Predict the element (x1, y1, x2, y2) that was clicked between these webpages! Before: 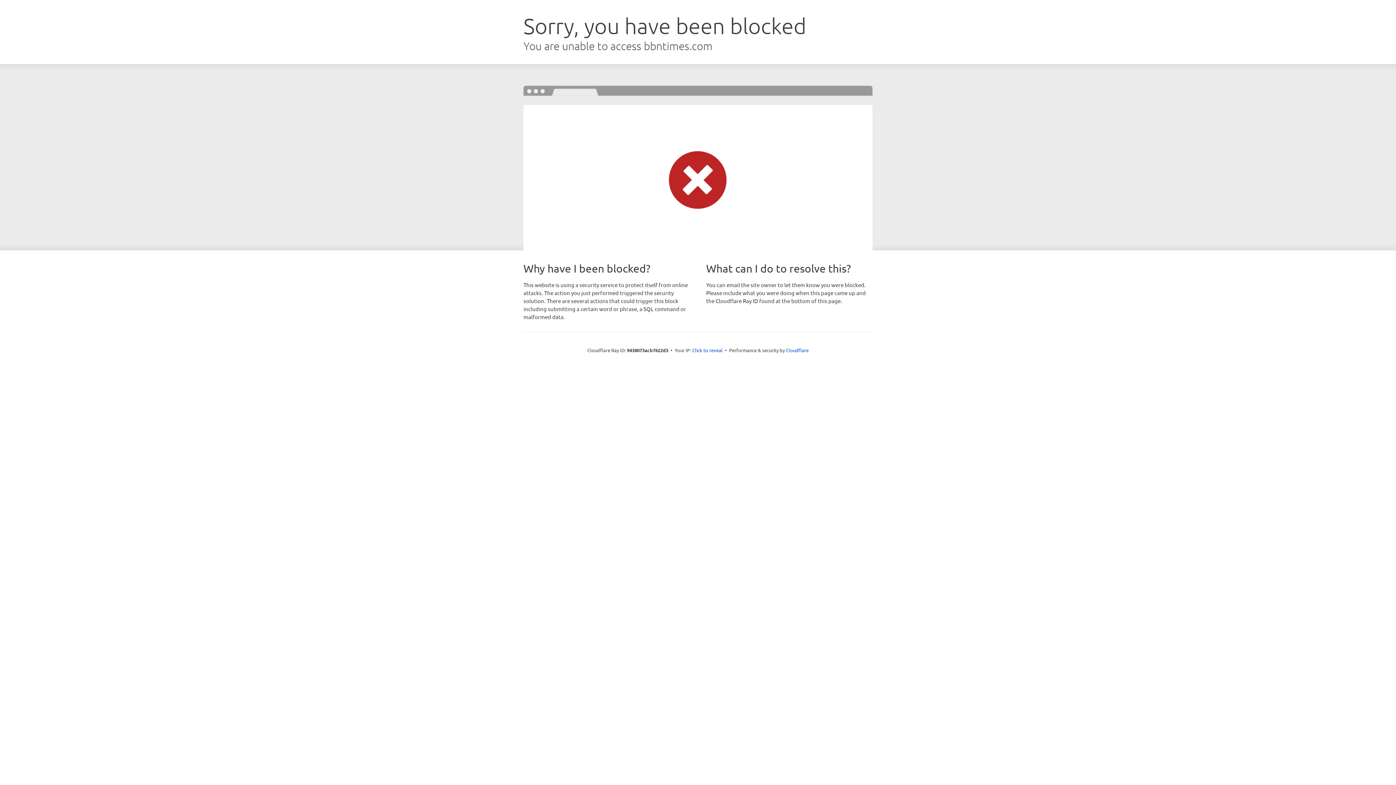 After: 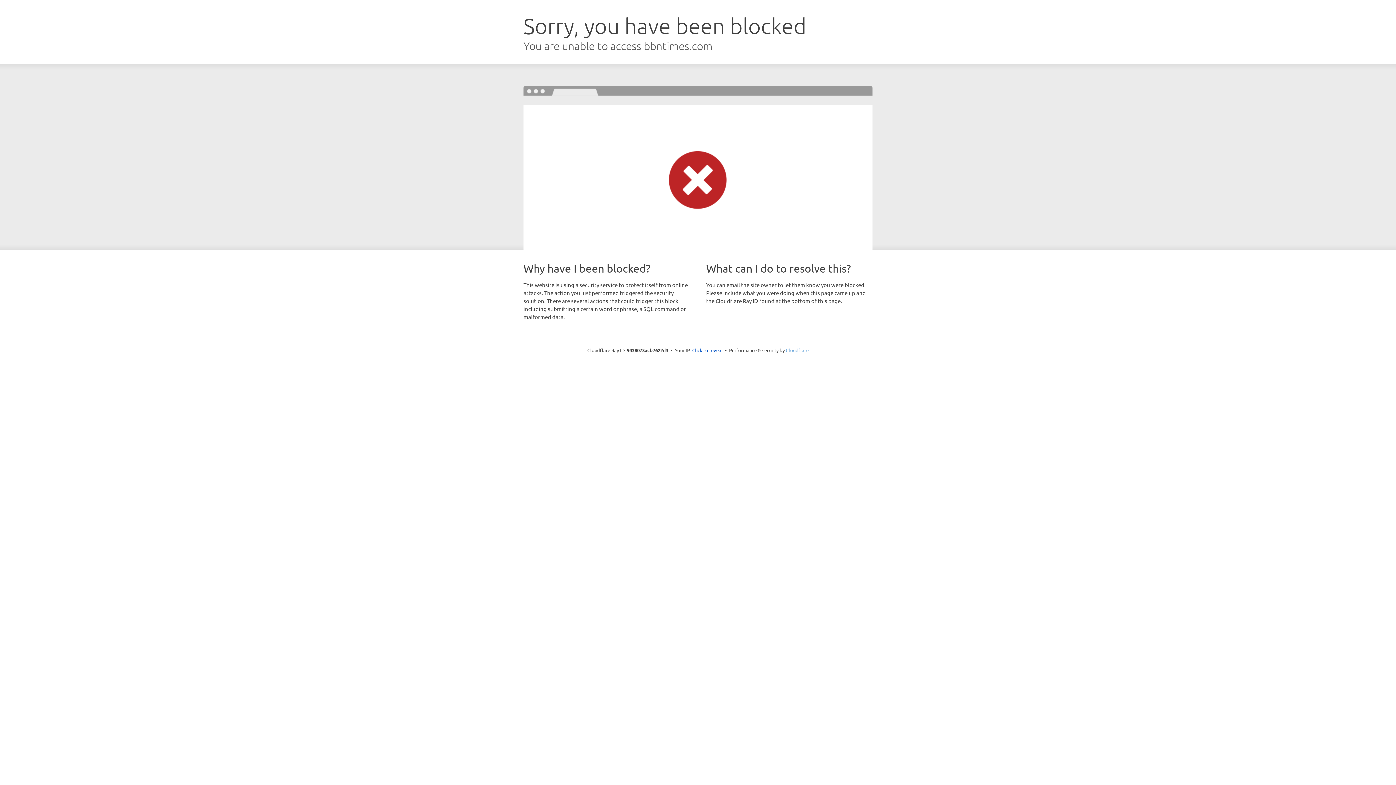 Action: label: Cloudflare bbox: (786, 347, 808, 353)